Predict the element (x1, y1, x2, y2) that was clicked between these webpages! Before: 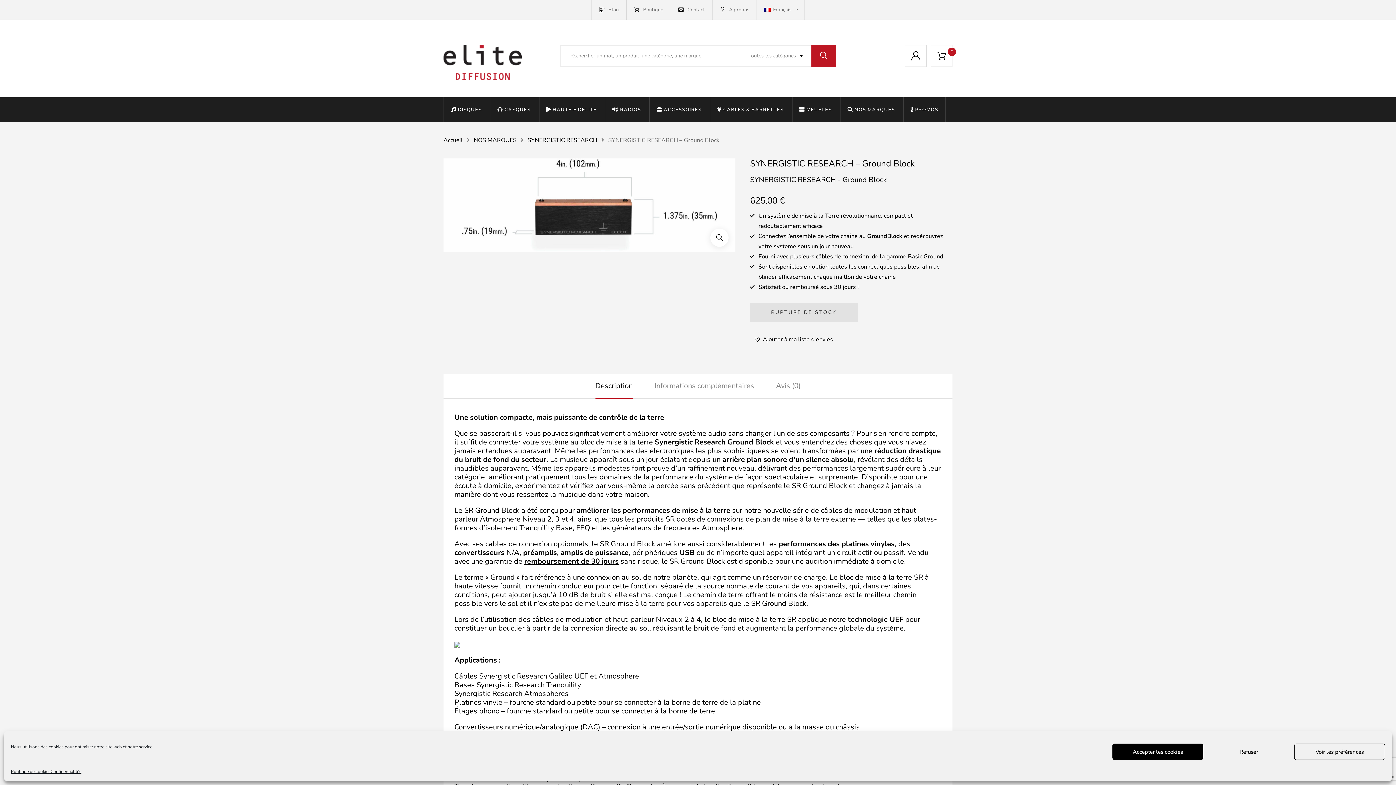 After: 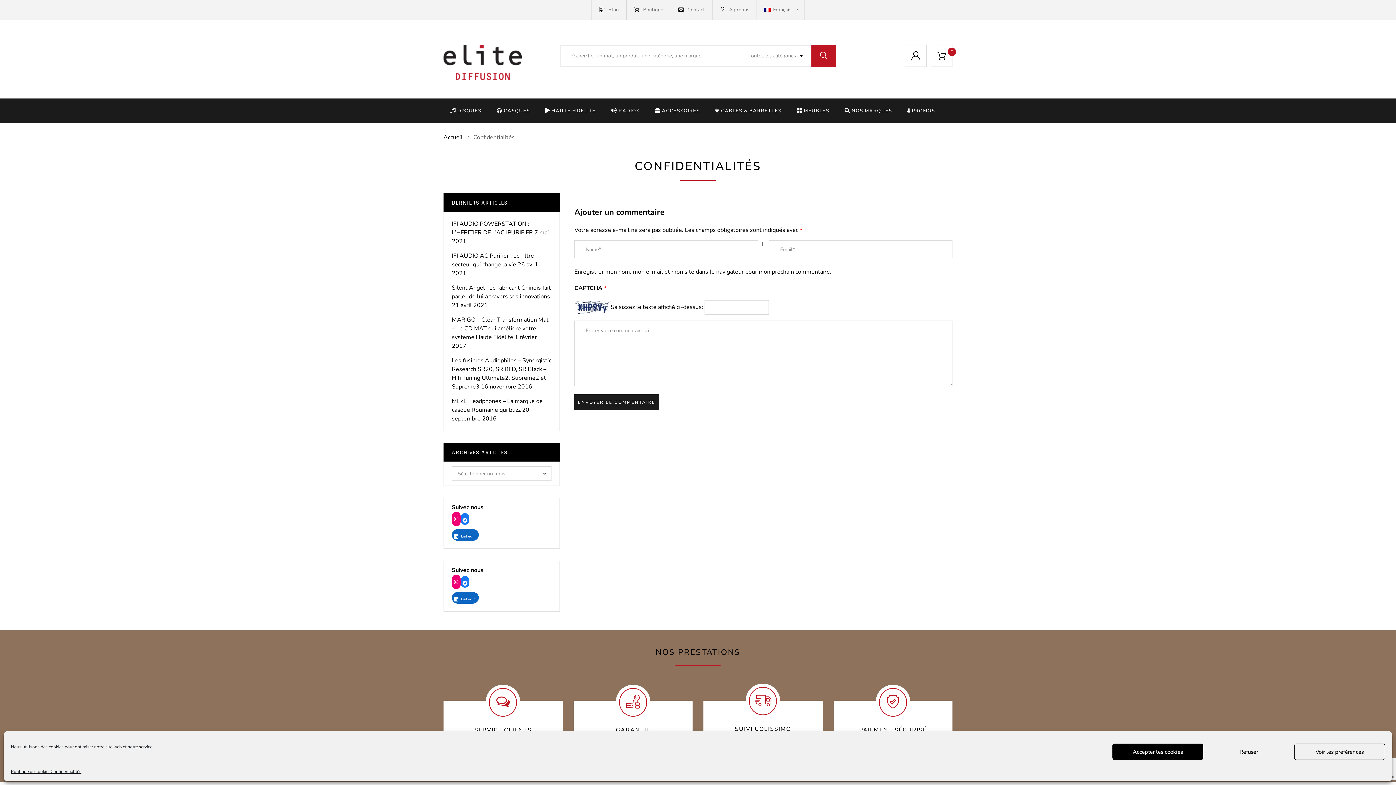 Action: bbox: (50, 767, 81, 776) label: Confidentialités